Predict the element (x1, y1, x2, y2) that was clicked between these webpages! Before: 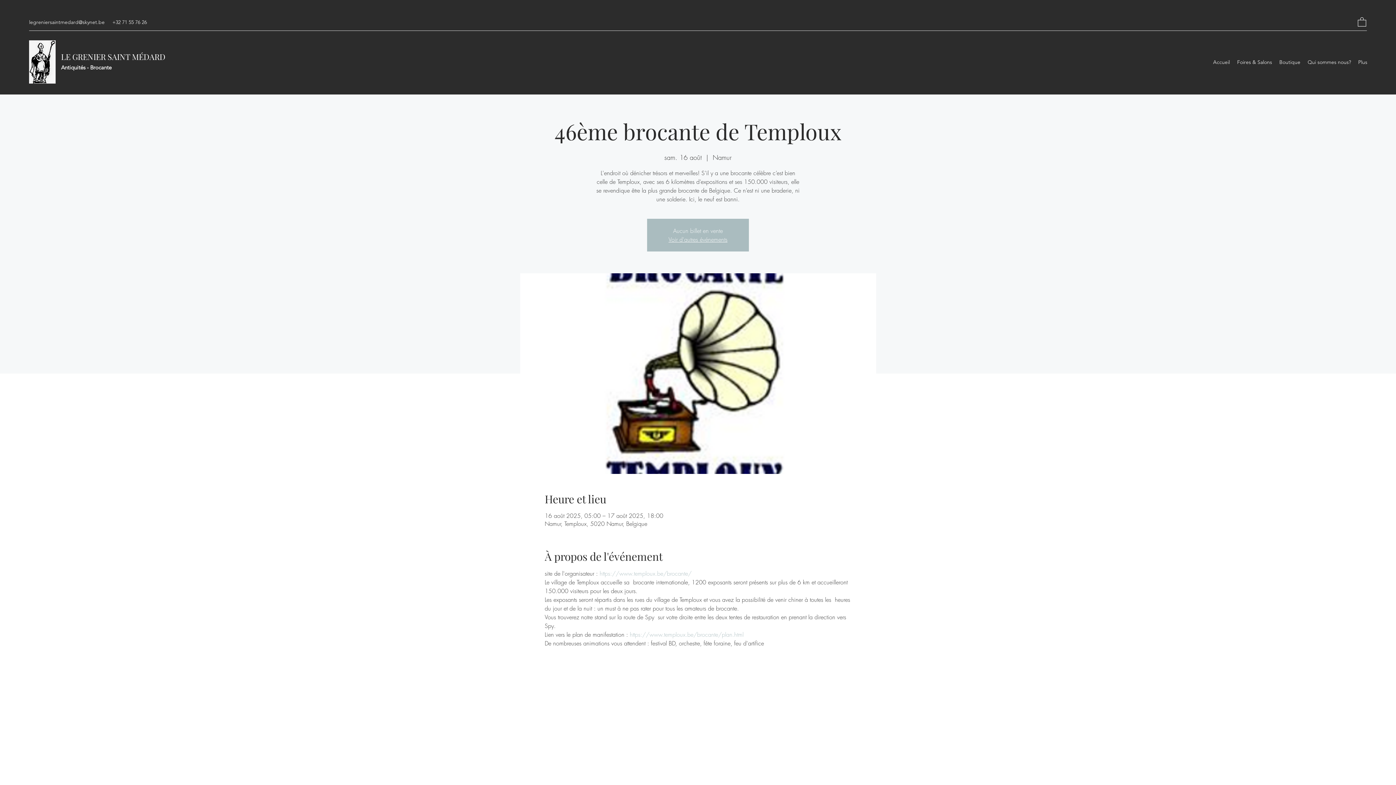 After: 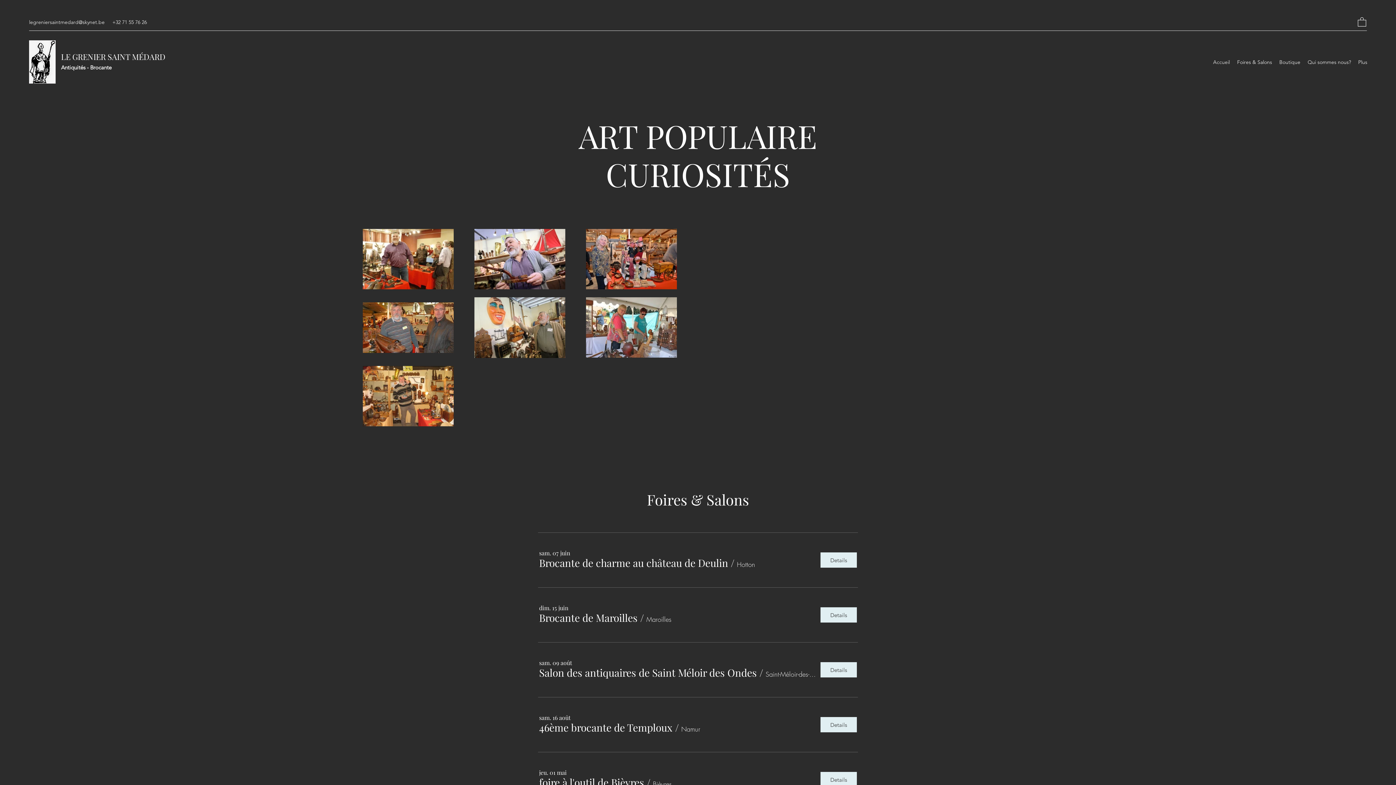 Action: bbox: (1304, 56, 1354, 67) label: Qui sommes nous?